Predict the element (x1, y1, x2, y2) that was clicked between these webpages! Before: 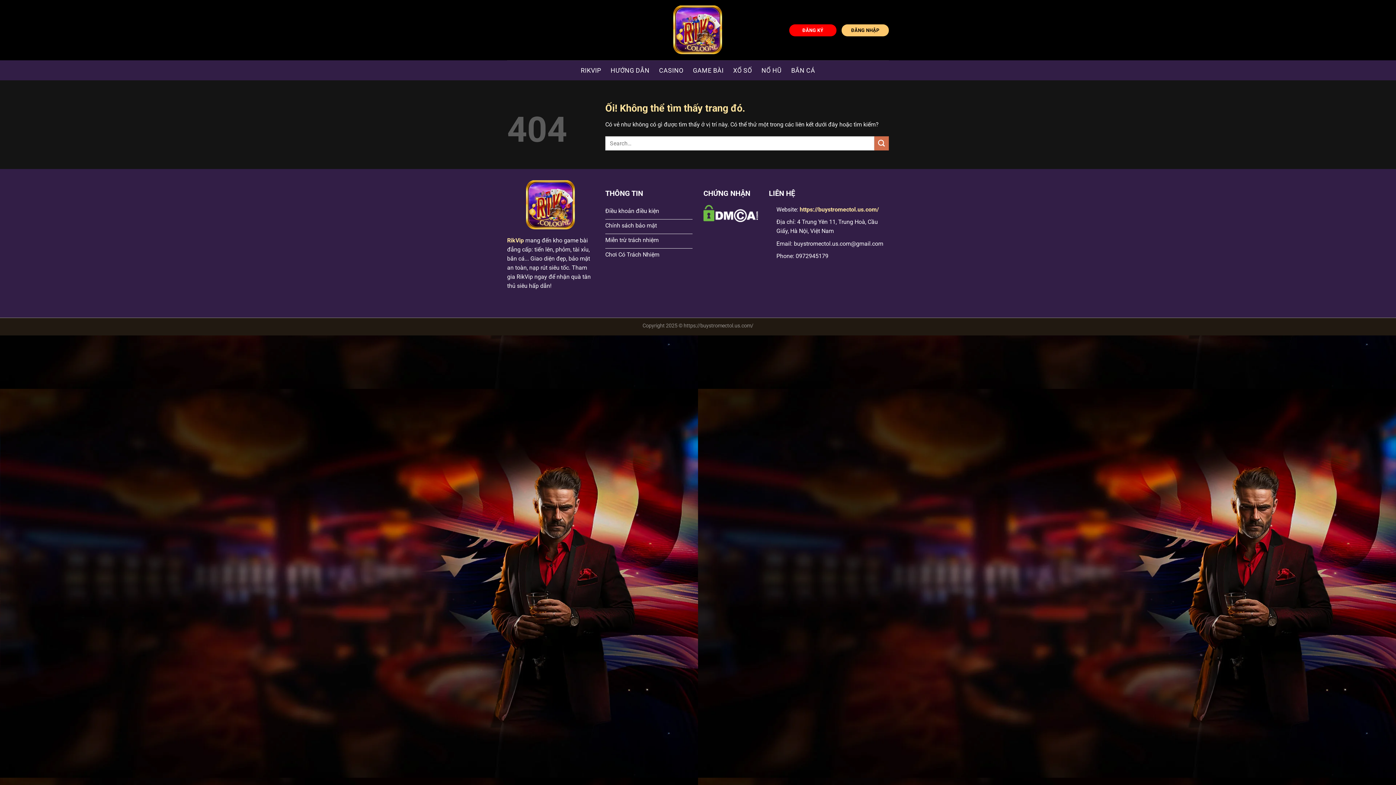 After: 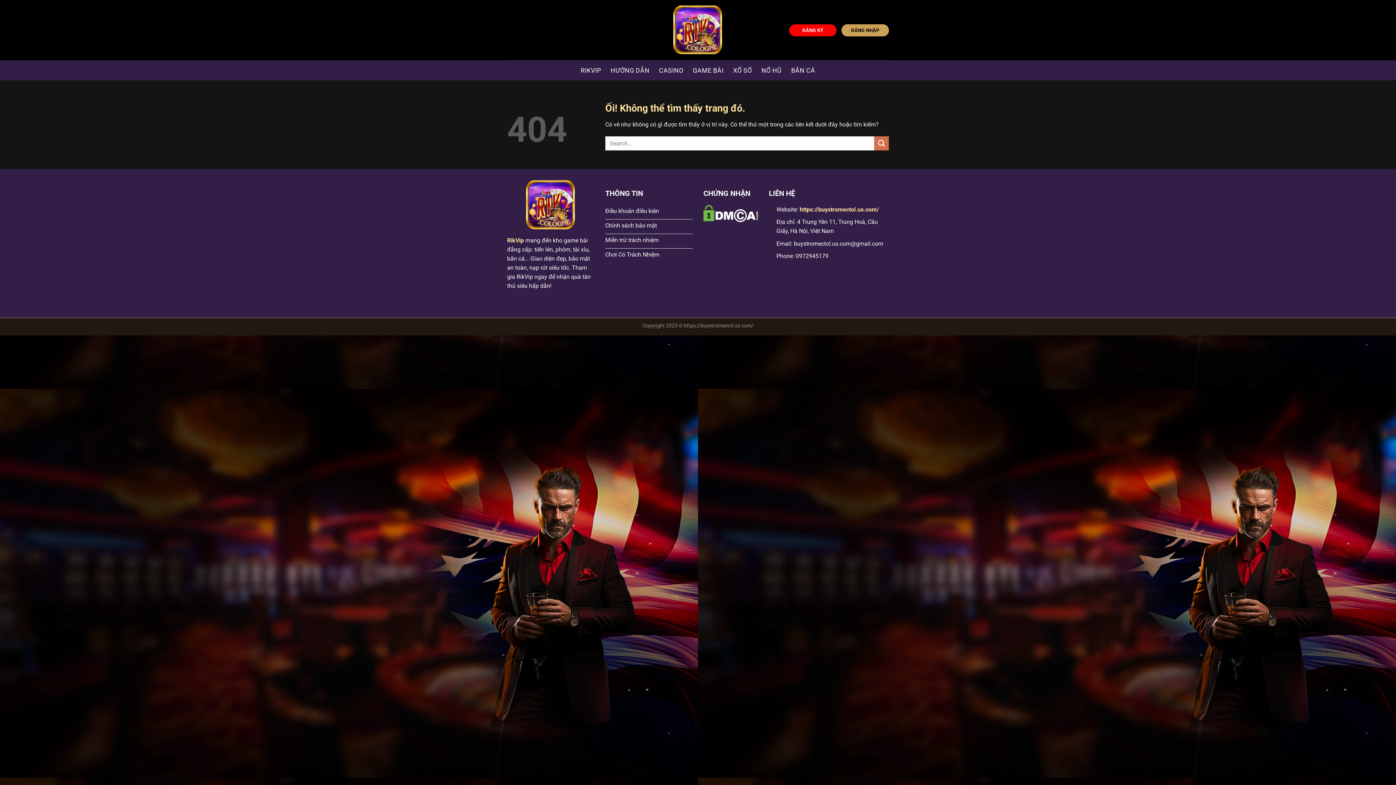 Action: label: ĐĂNG NHẬP bbox: (841, 24, 889, 36)